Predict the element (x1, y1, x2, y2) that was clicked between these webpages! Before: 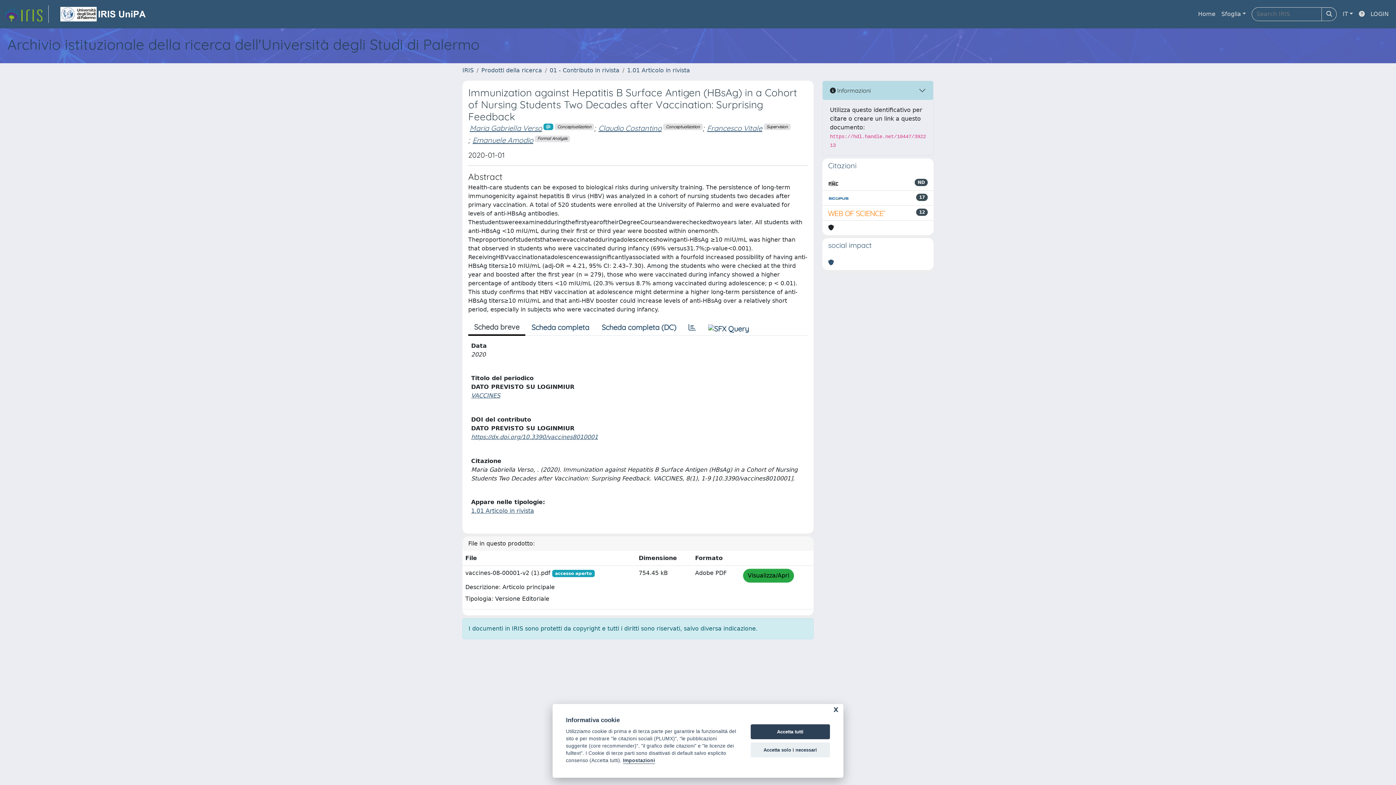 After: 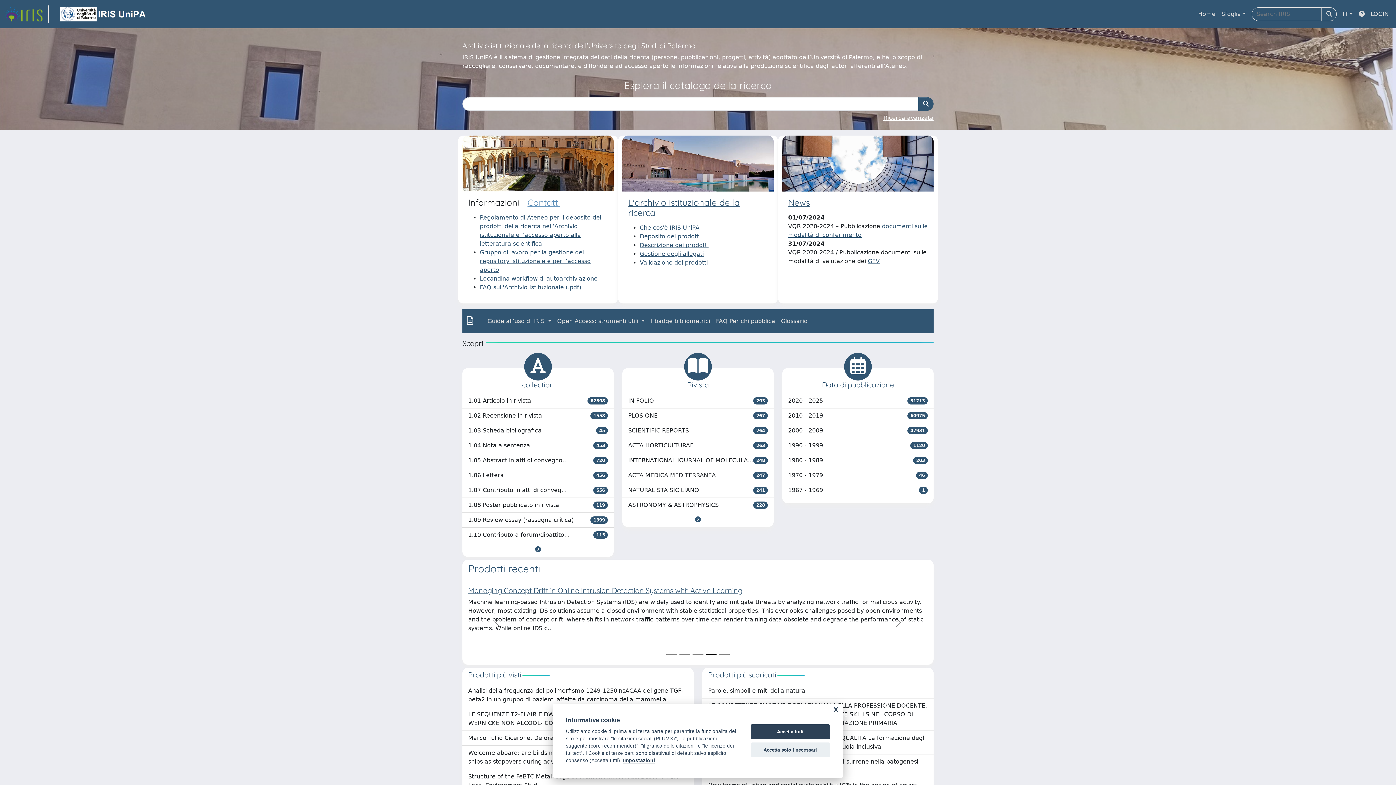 Action: bbox: (462, 66, 473, 73) label: IRIS